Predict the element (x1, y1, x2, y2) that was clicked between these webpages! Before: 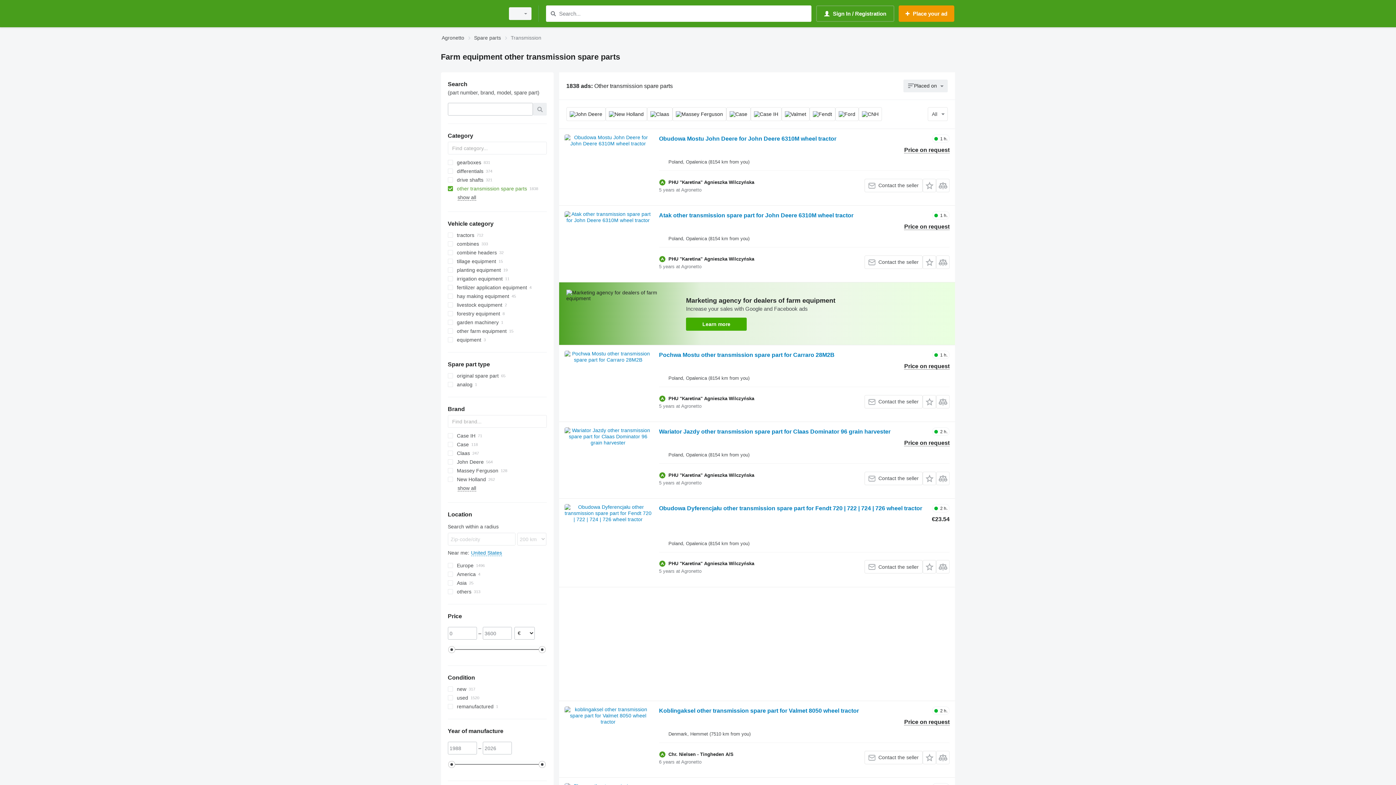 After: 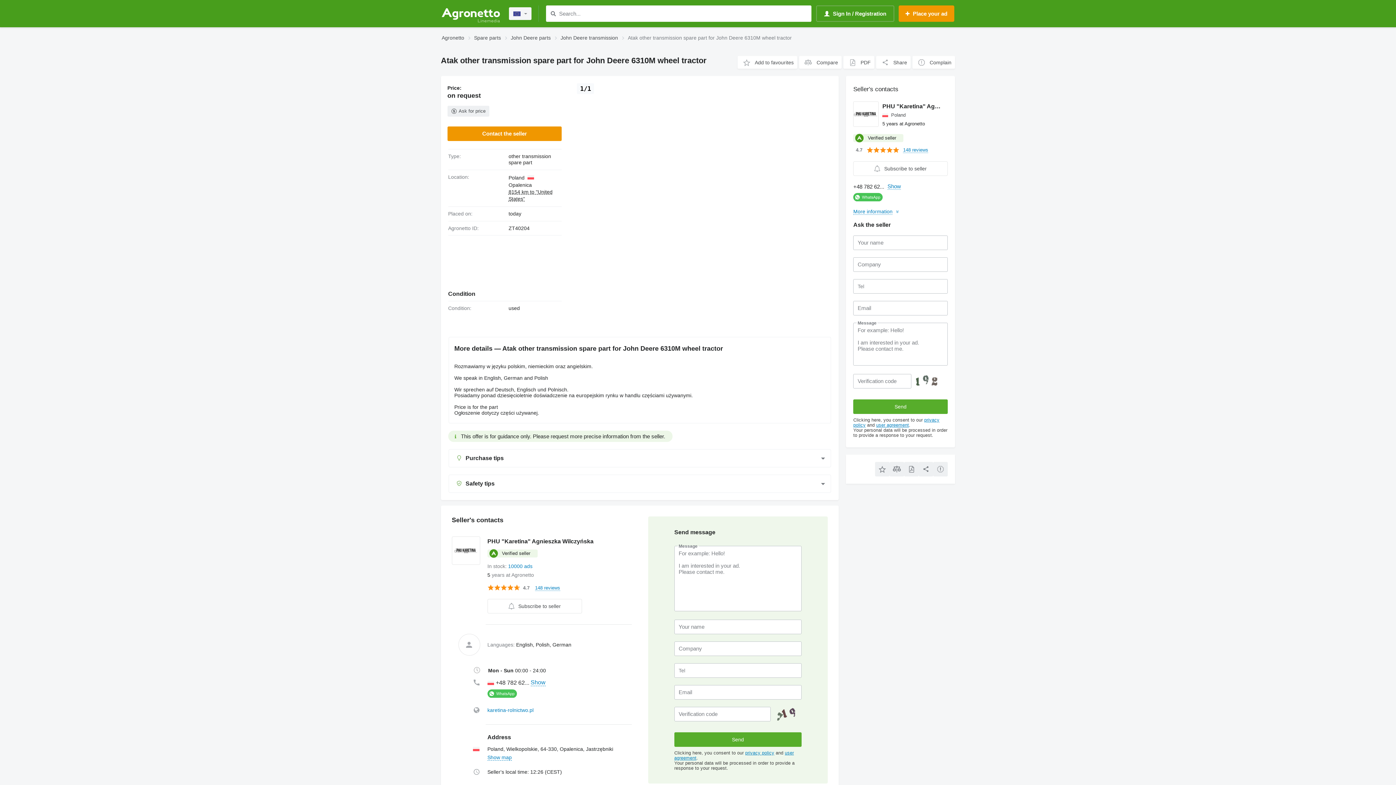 Action: label: Atak other transmission spare part for John Deere 6310M wheel tractor bbox: (659, 212, 853, 220)